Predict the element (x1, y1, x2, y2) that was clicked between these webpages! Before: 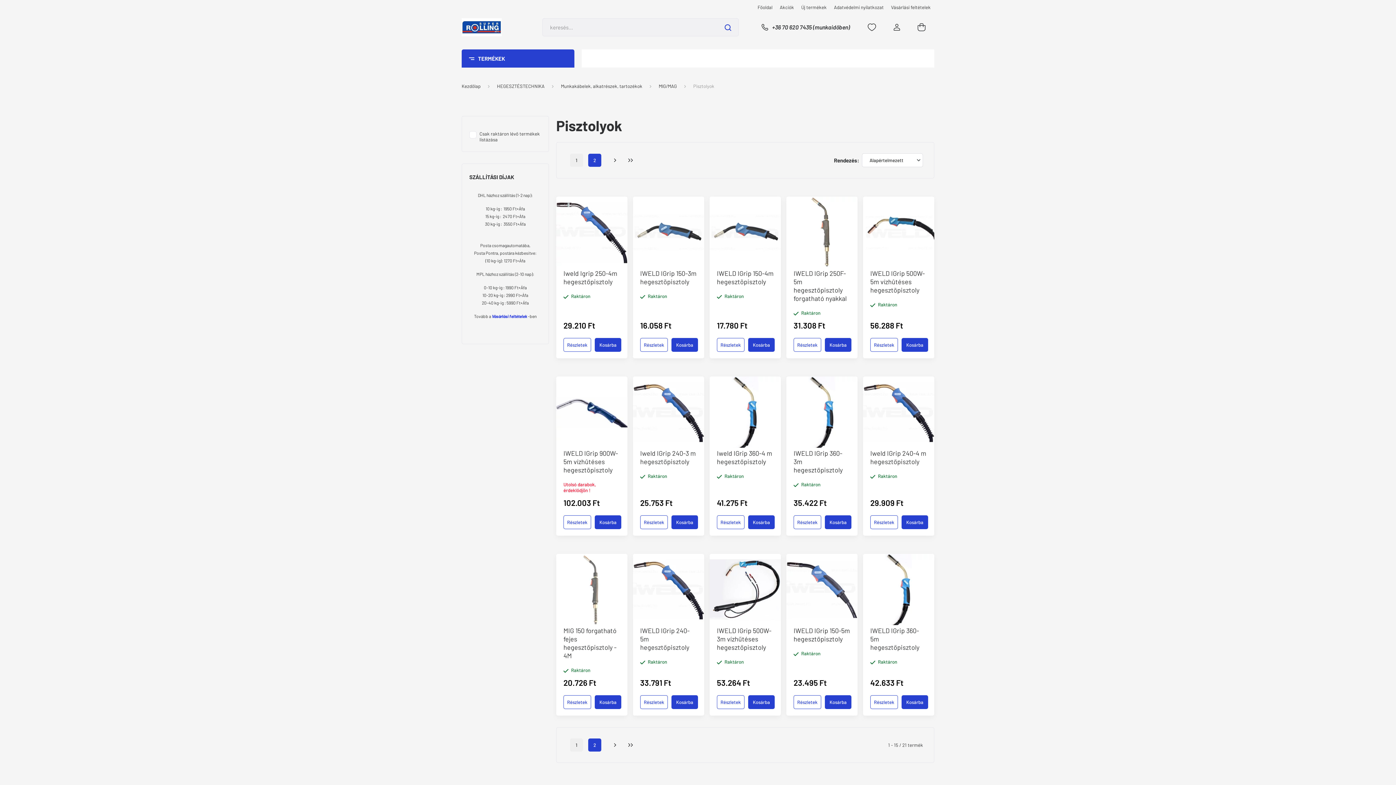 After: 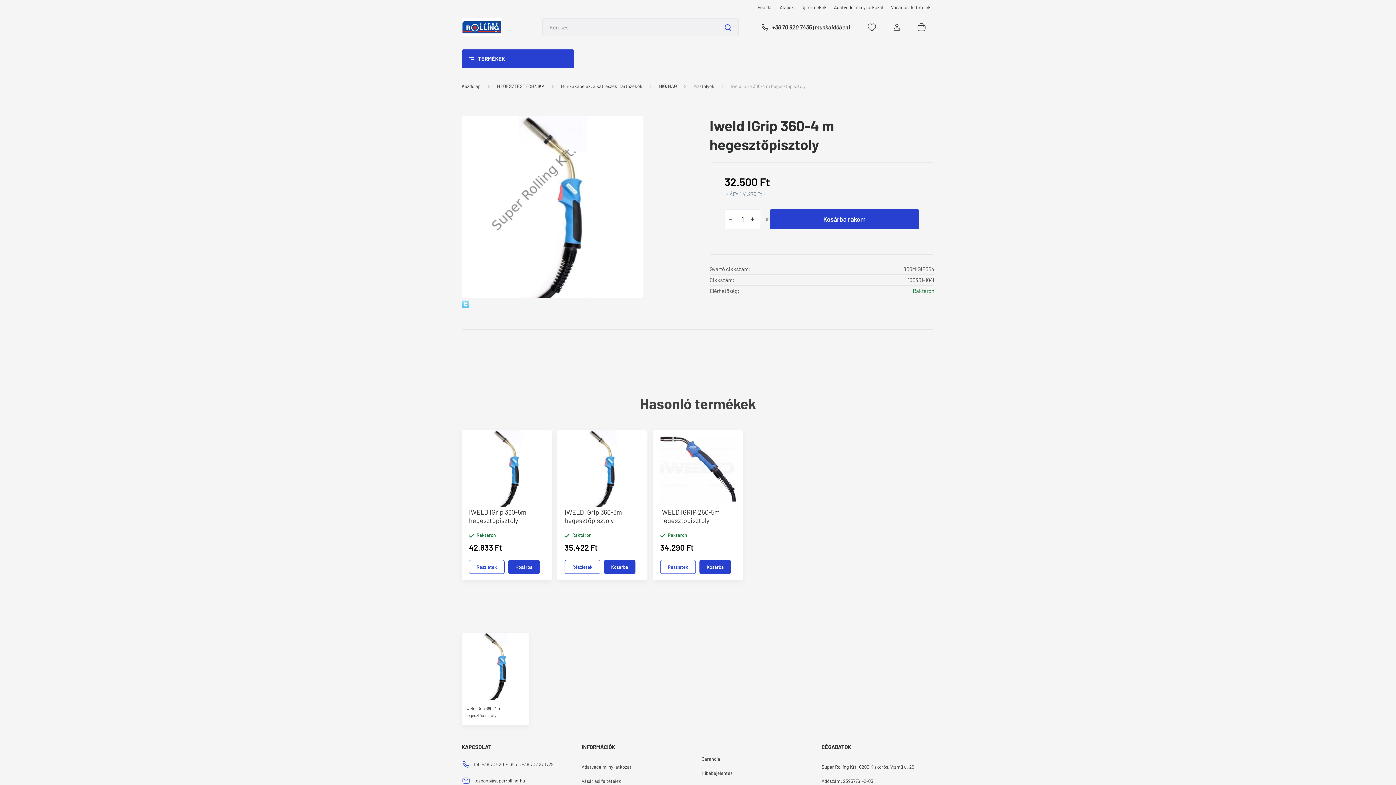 Action: bbox: (717, 515, 744, 529) label: Részletek